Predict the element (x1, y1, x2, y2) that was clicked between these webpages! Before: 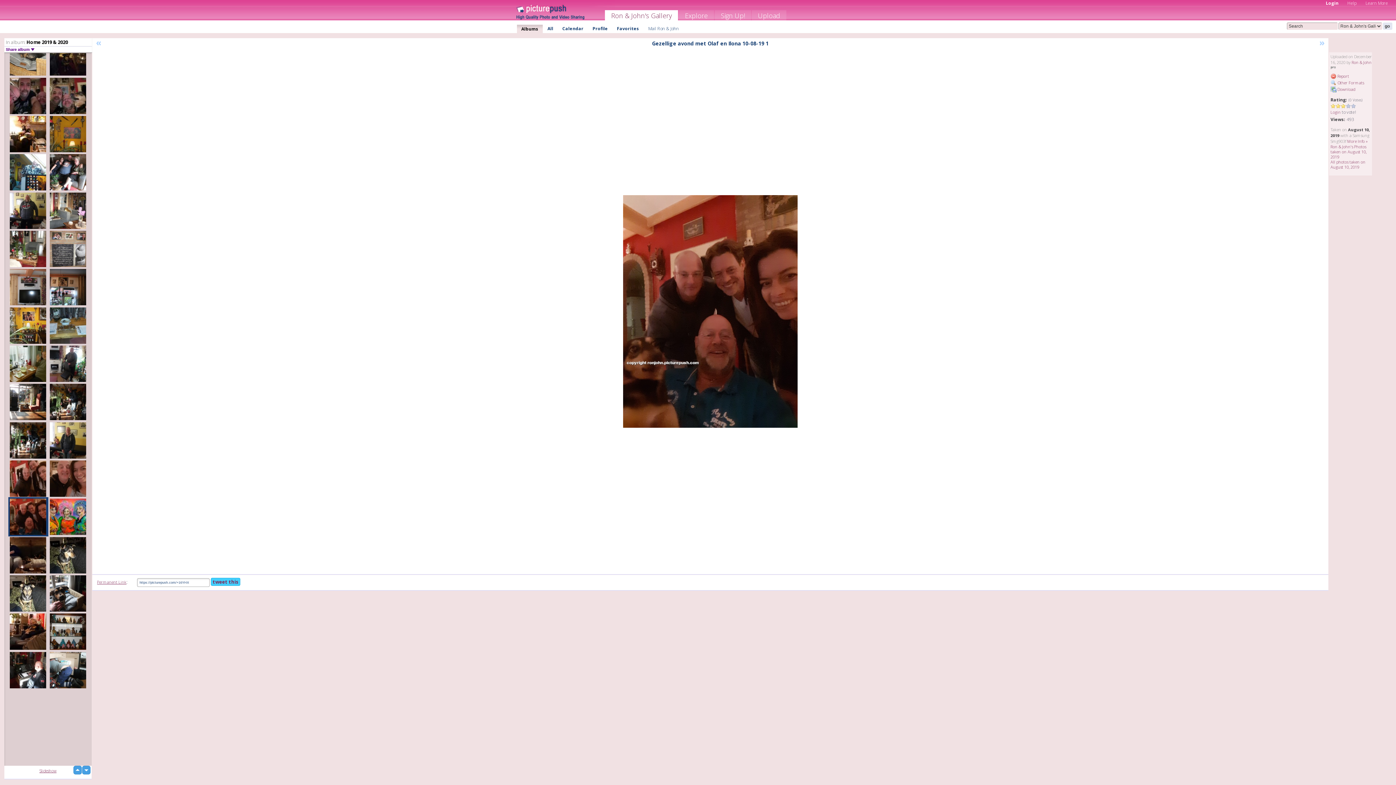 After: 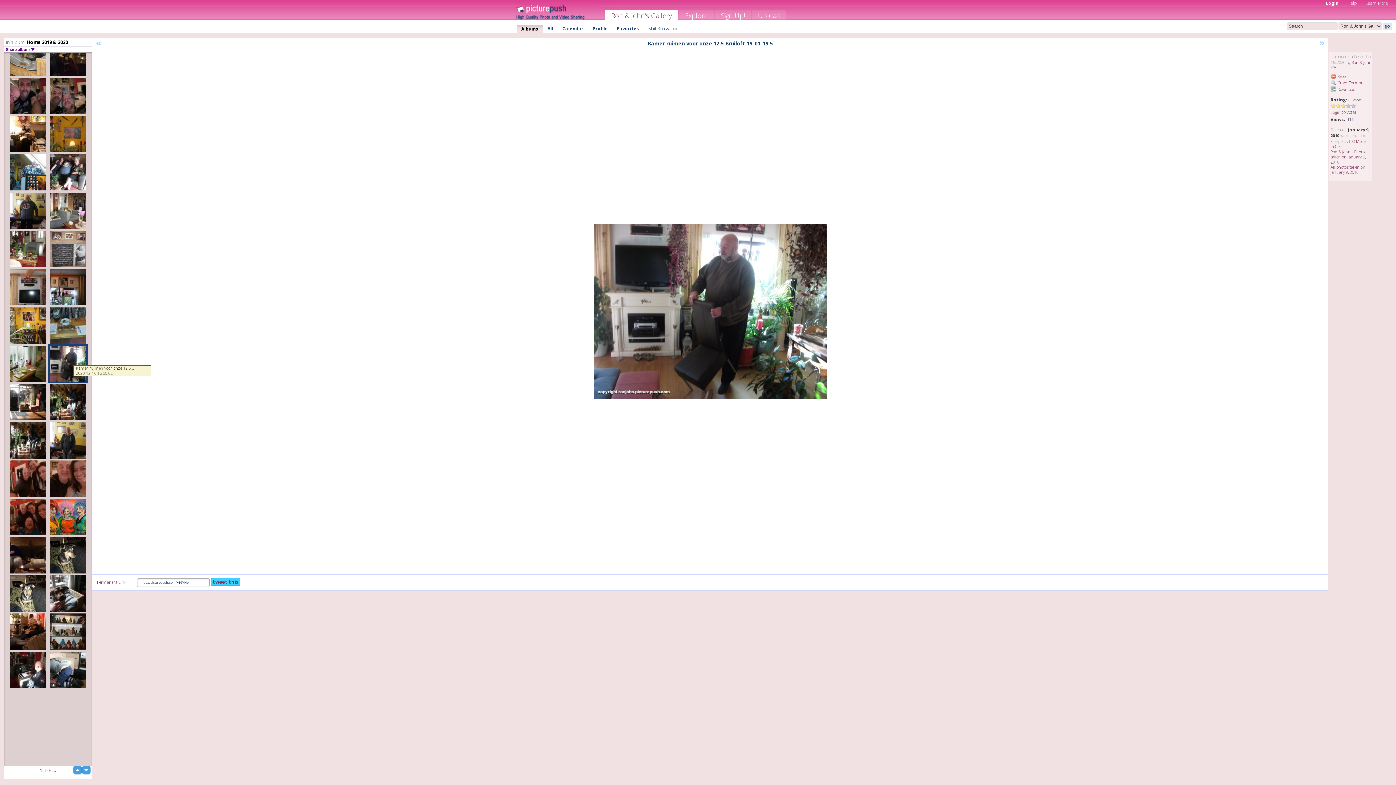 Action: bbox: (48, 344, 88, 383)